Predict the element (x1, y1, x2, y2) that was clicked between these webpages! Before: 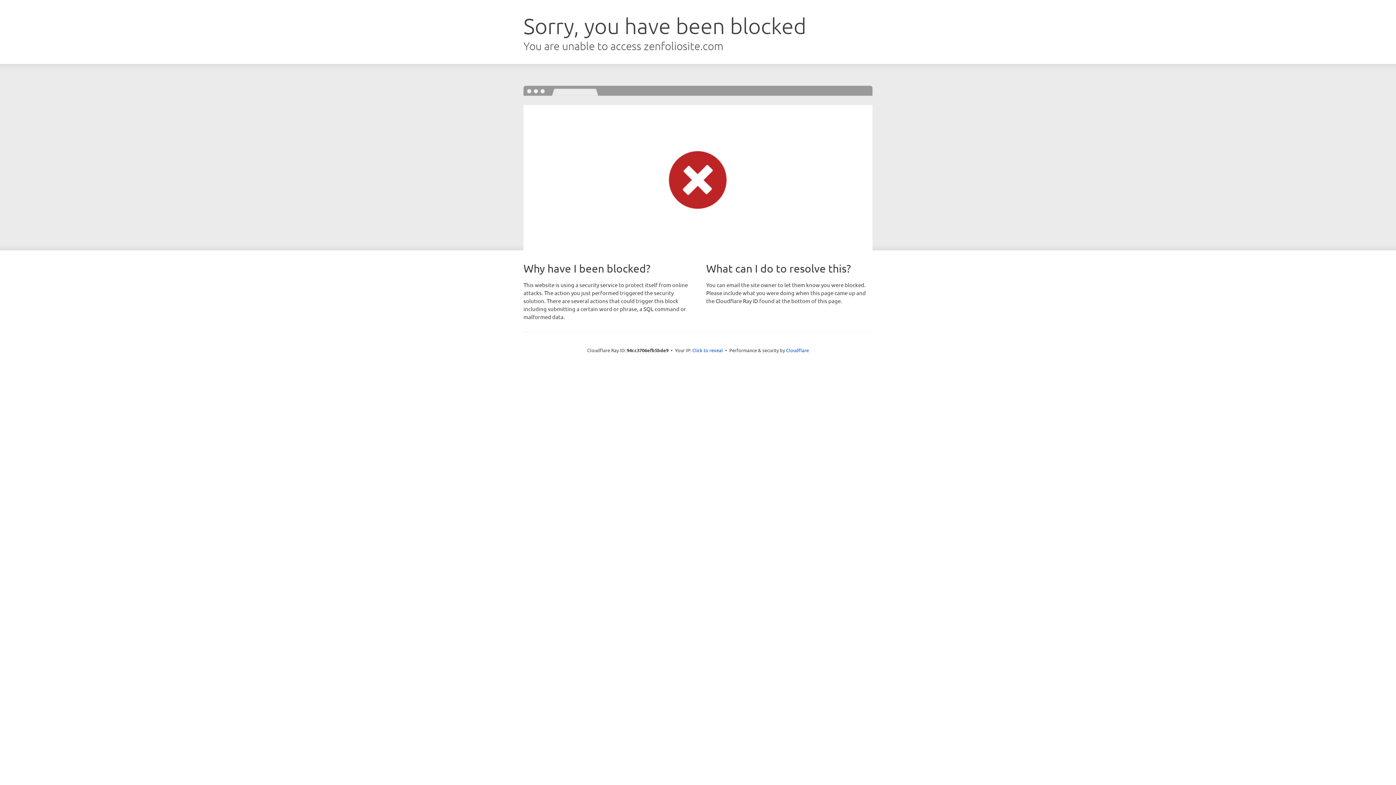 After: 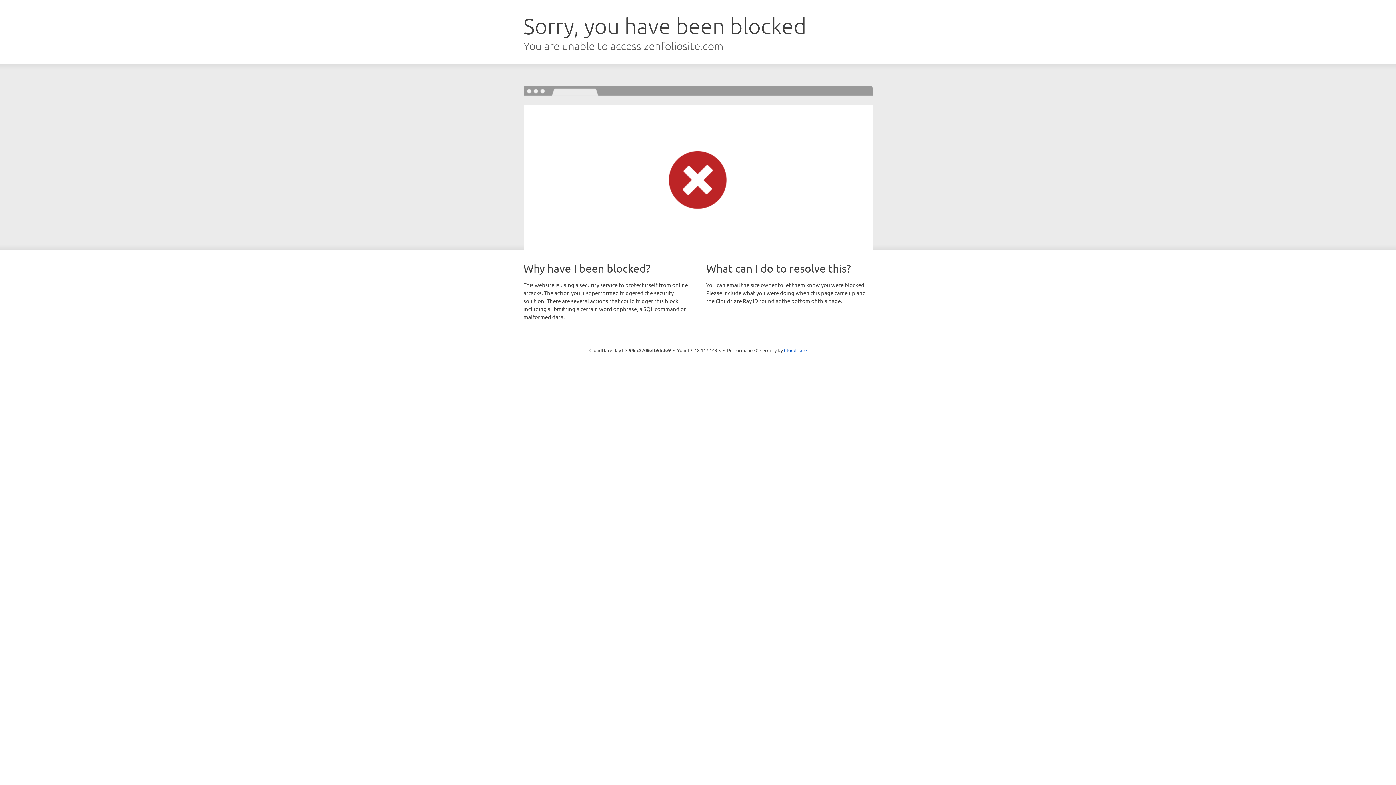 Action: label: Click to reveal bbox: (692, 346, 723, 353)